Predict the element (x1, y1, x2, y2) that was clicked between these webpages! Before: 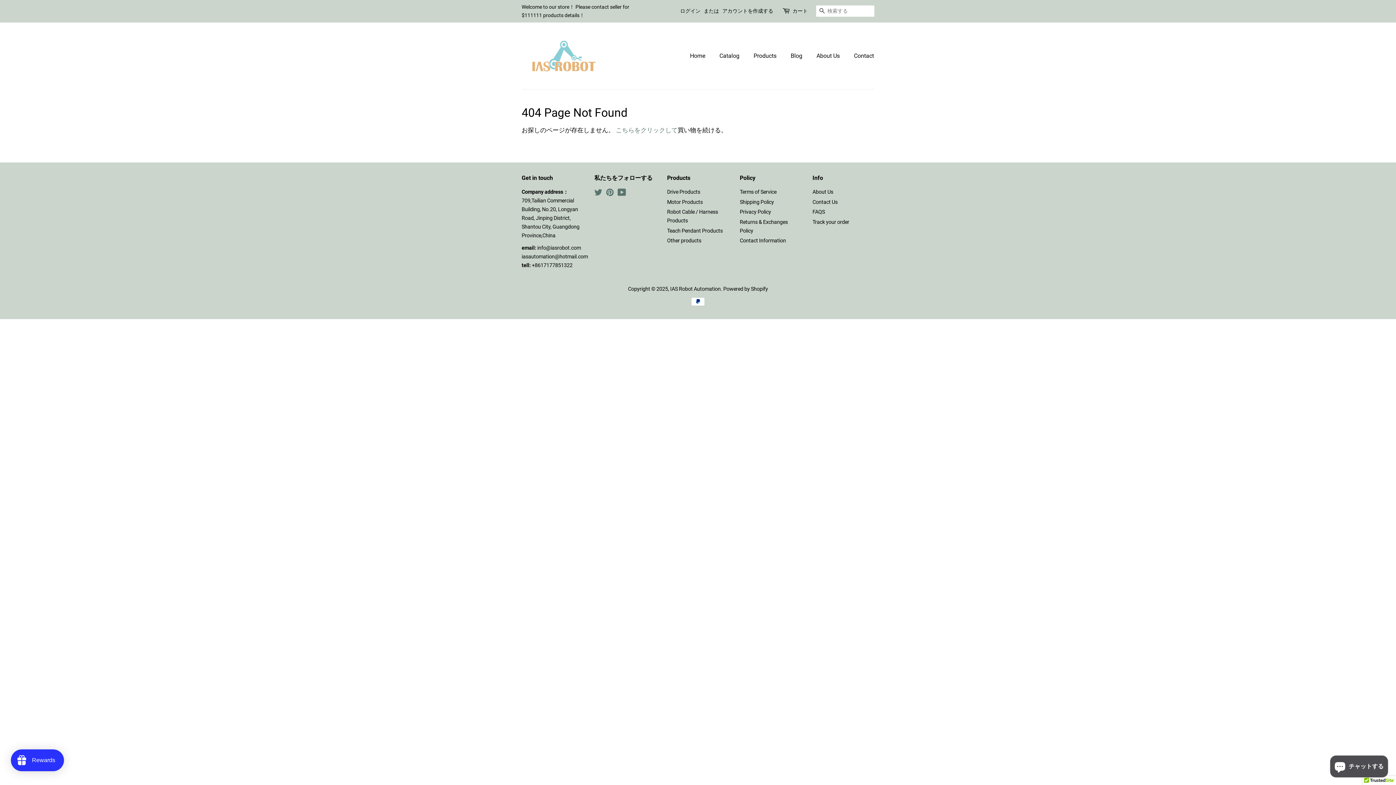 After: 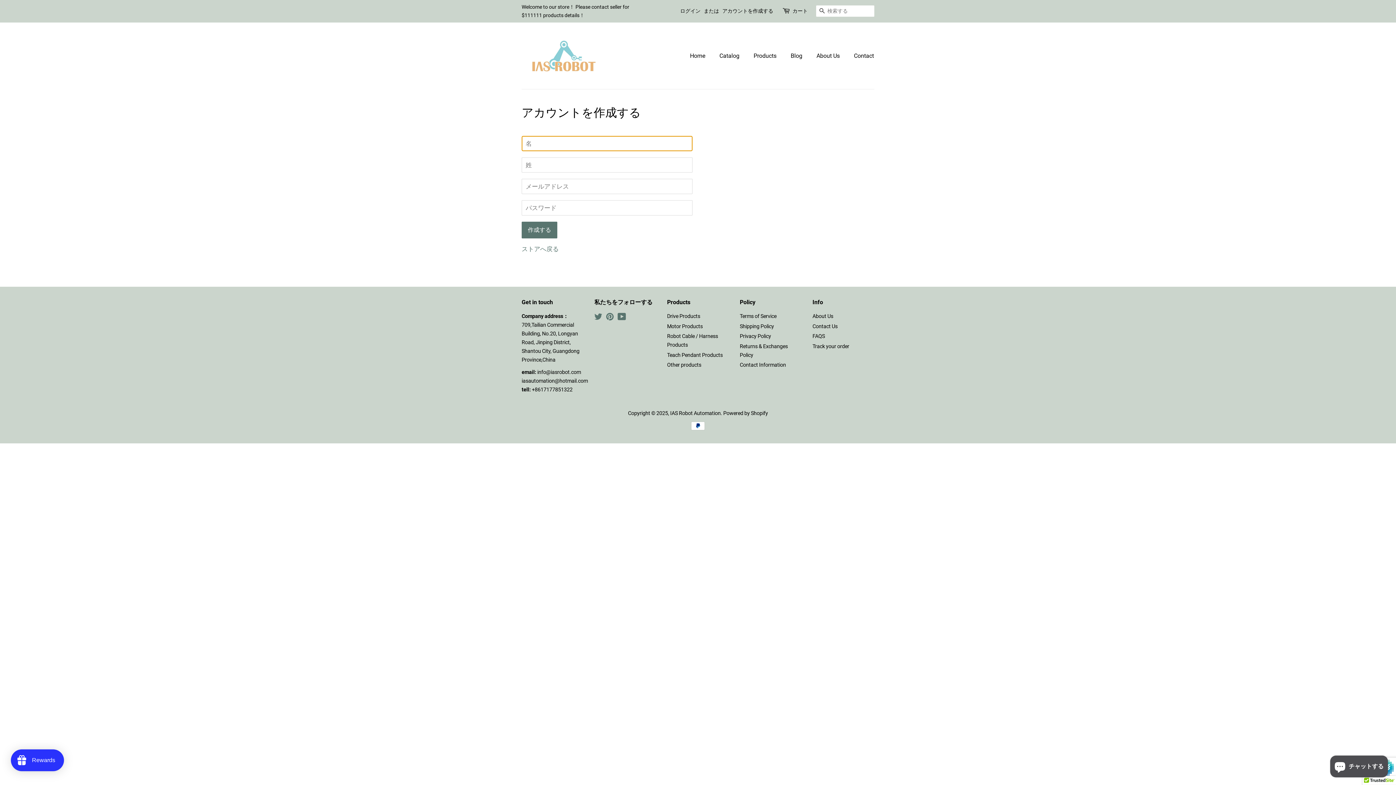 Action: label: アカウントを作成する bbox: (722, 8, 773, 13)